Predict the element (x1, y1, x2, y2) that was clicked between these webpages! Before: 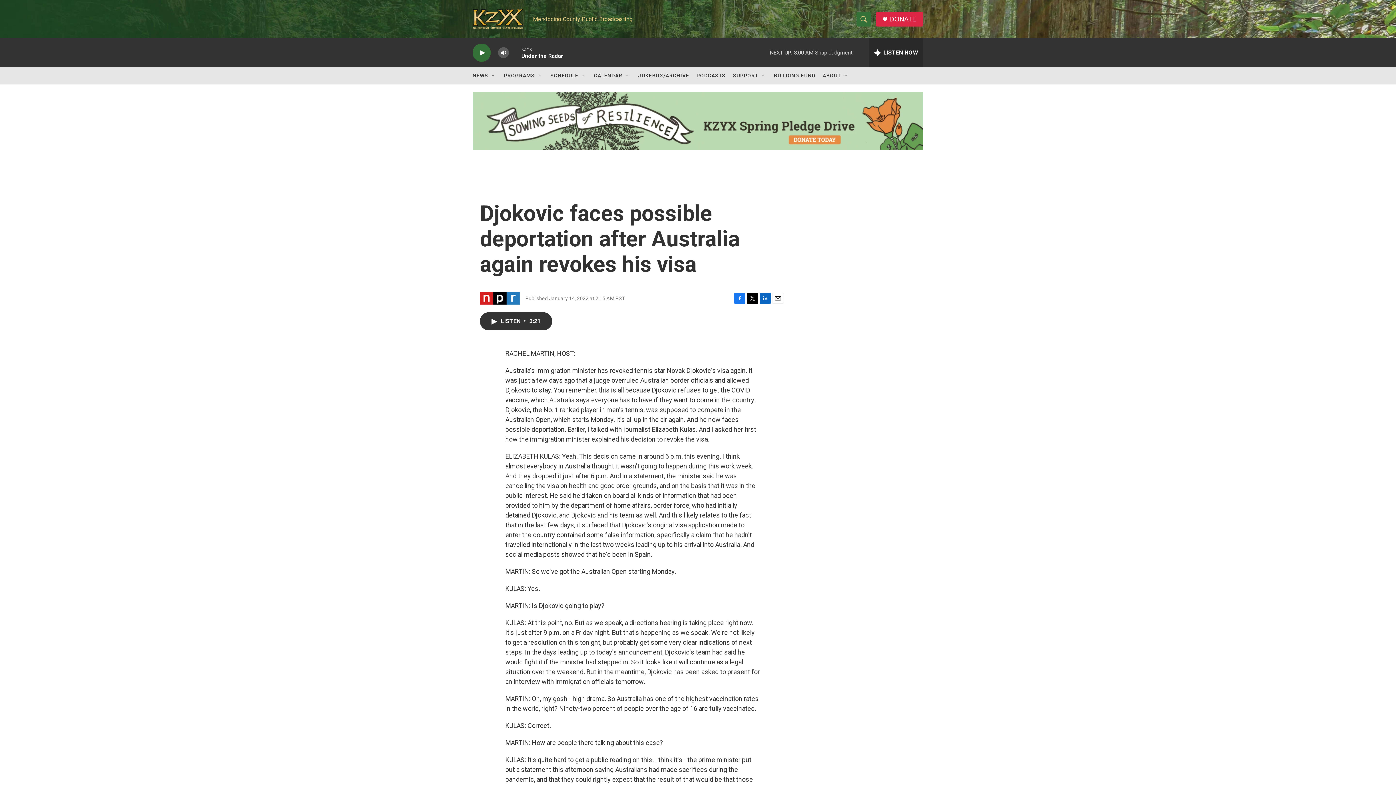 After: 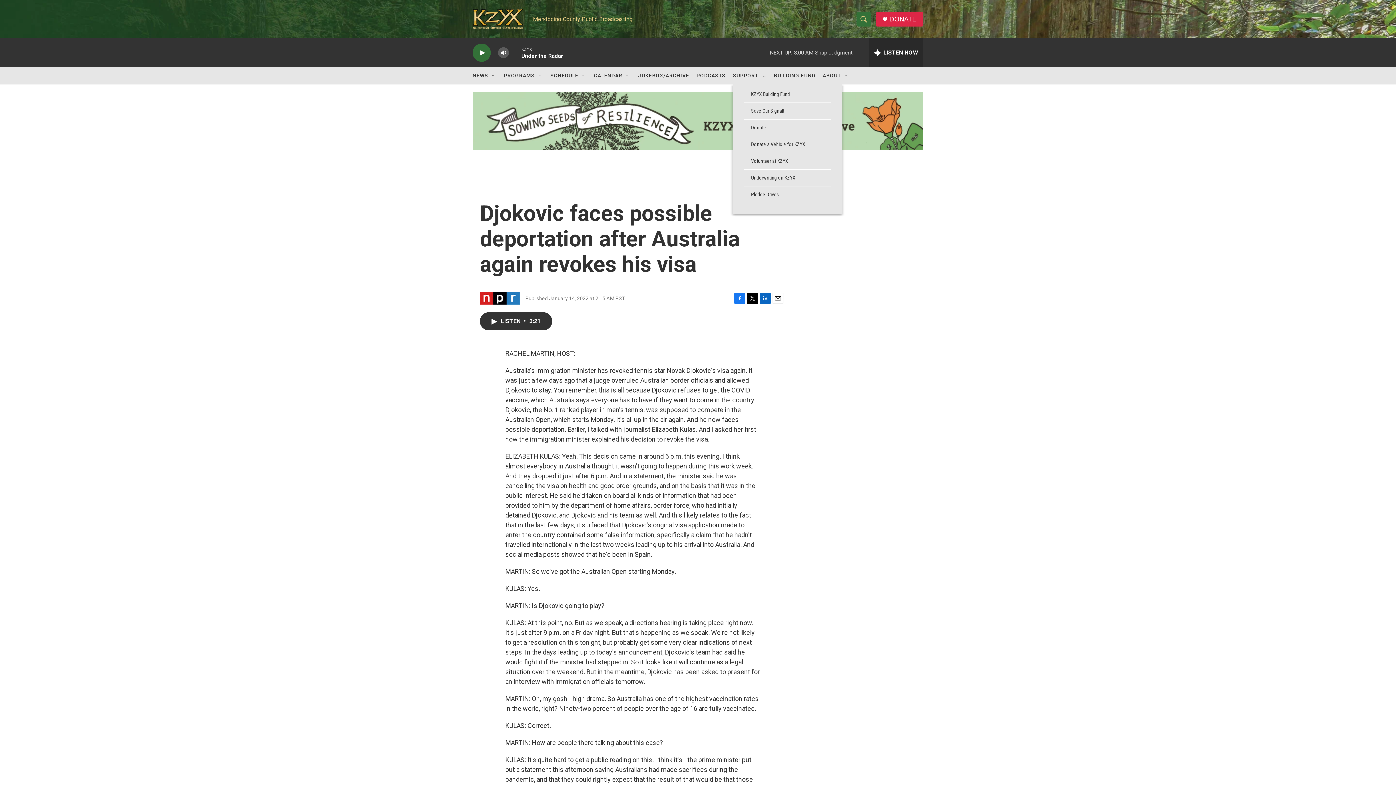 Action: label: Open Sub Navigation bbox: (761, 72, 766, 78)